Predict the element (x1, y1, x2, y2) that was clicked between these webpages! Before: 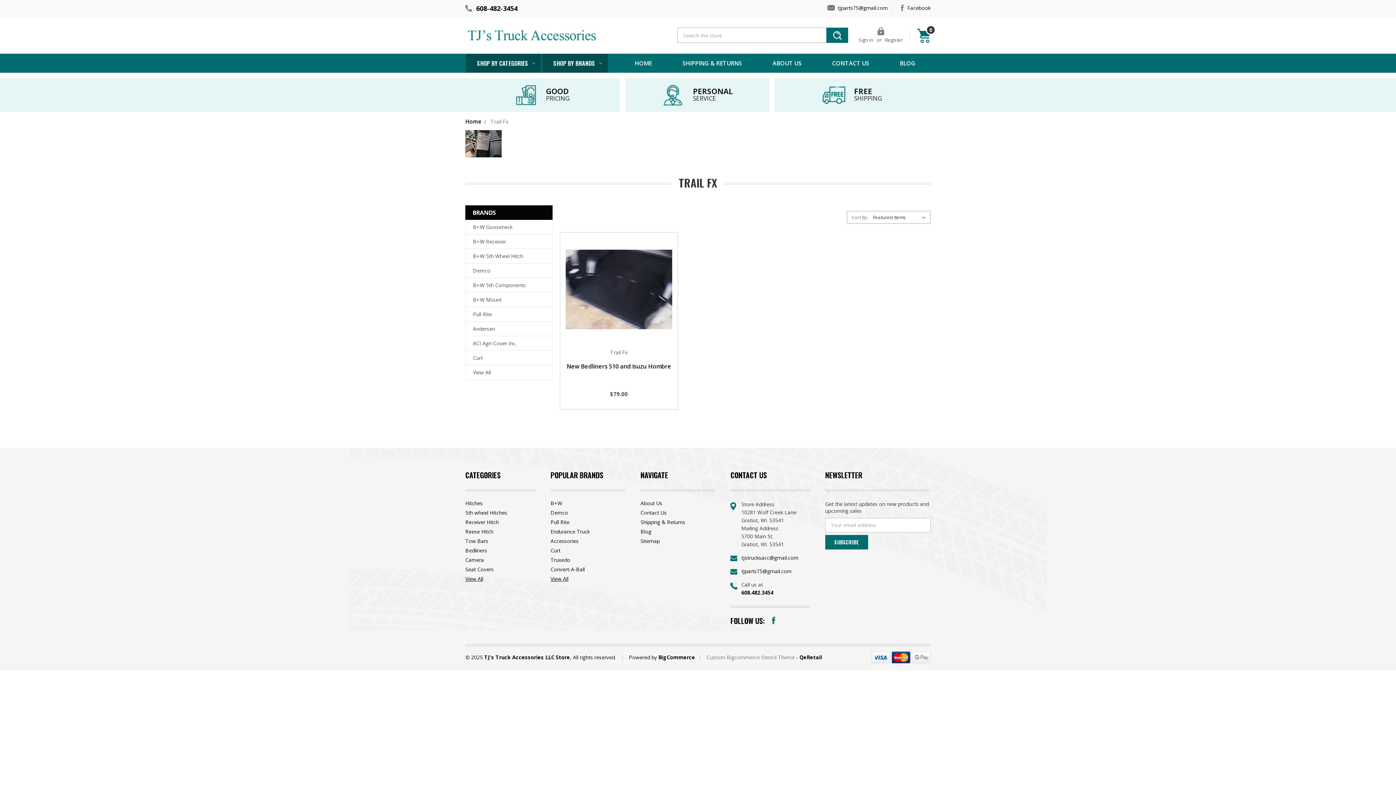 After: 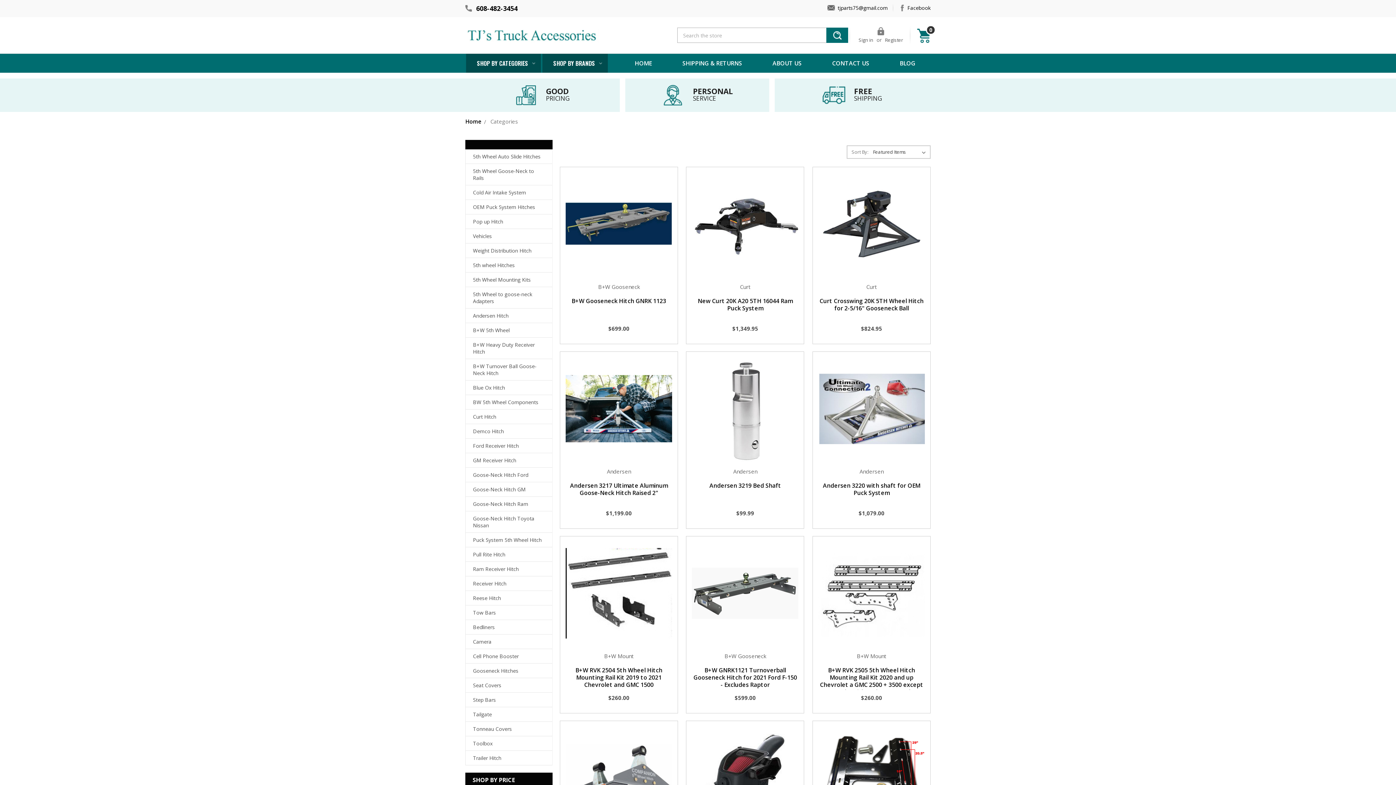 Action: bbox: (465, 575, 483, 582) label: View All